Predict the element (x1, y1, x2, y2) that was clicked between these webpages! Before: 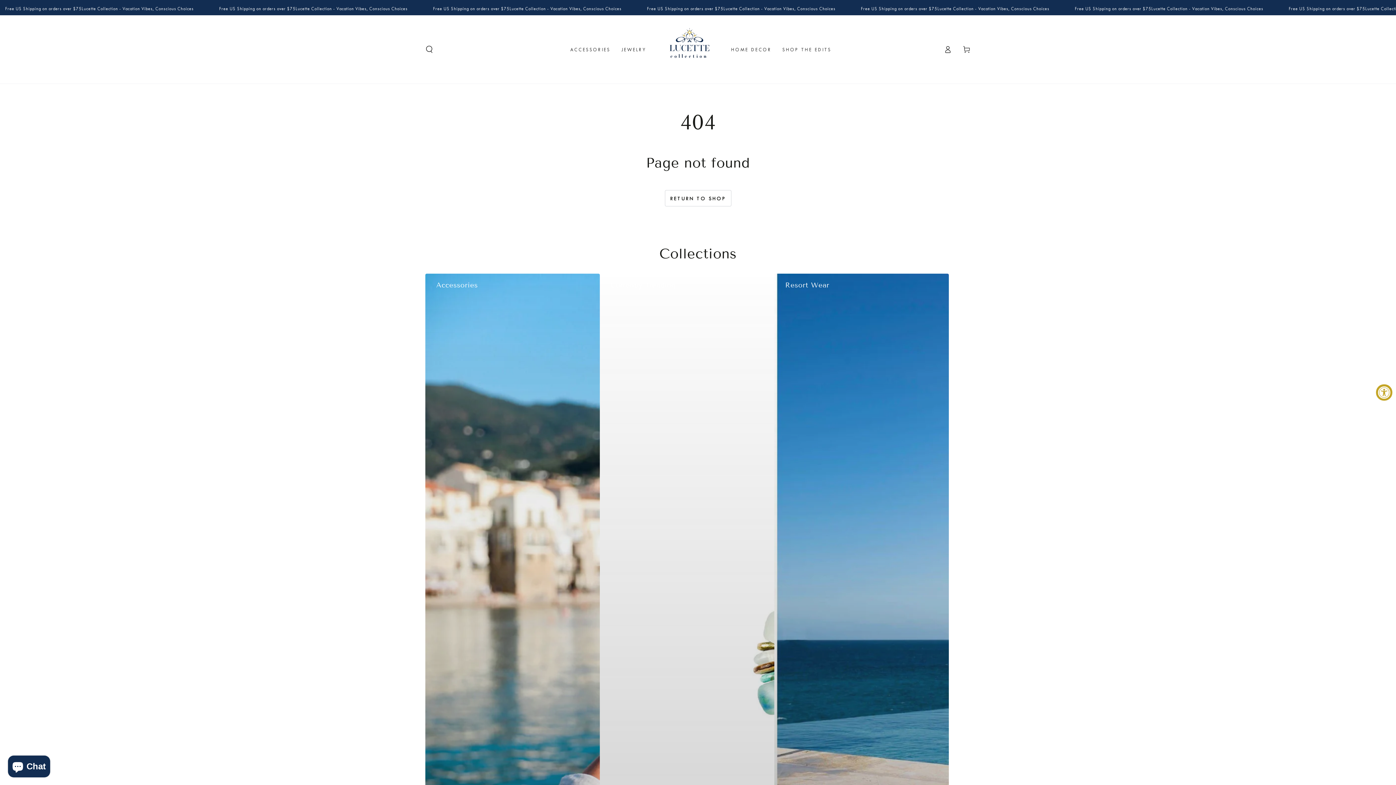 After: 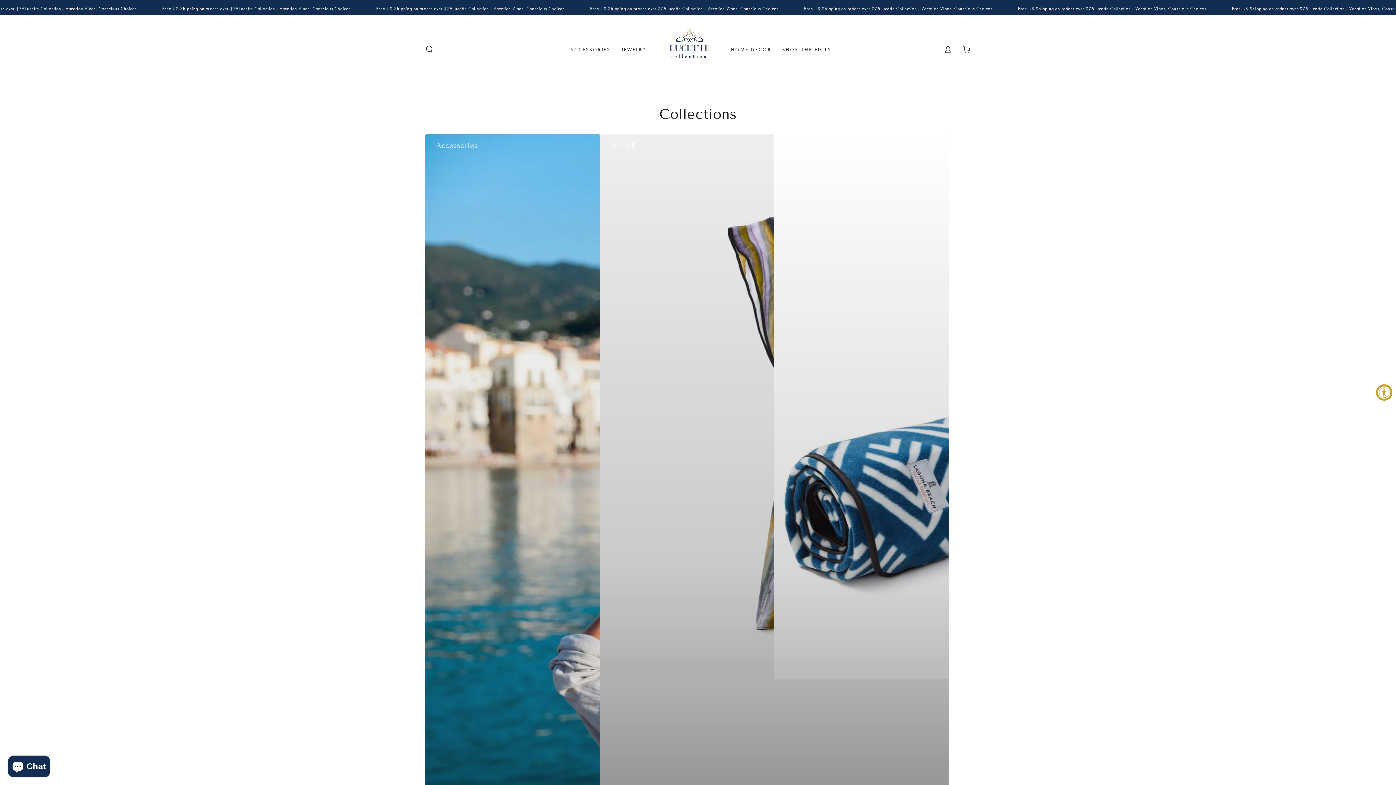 Action: bbox: (777, 40, 837, 58) label: SHOP THE EDITS